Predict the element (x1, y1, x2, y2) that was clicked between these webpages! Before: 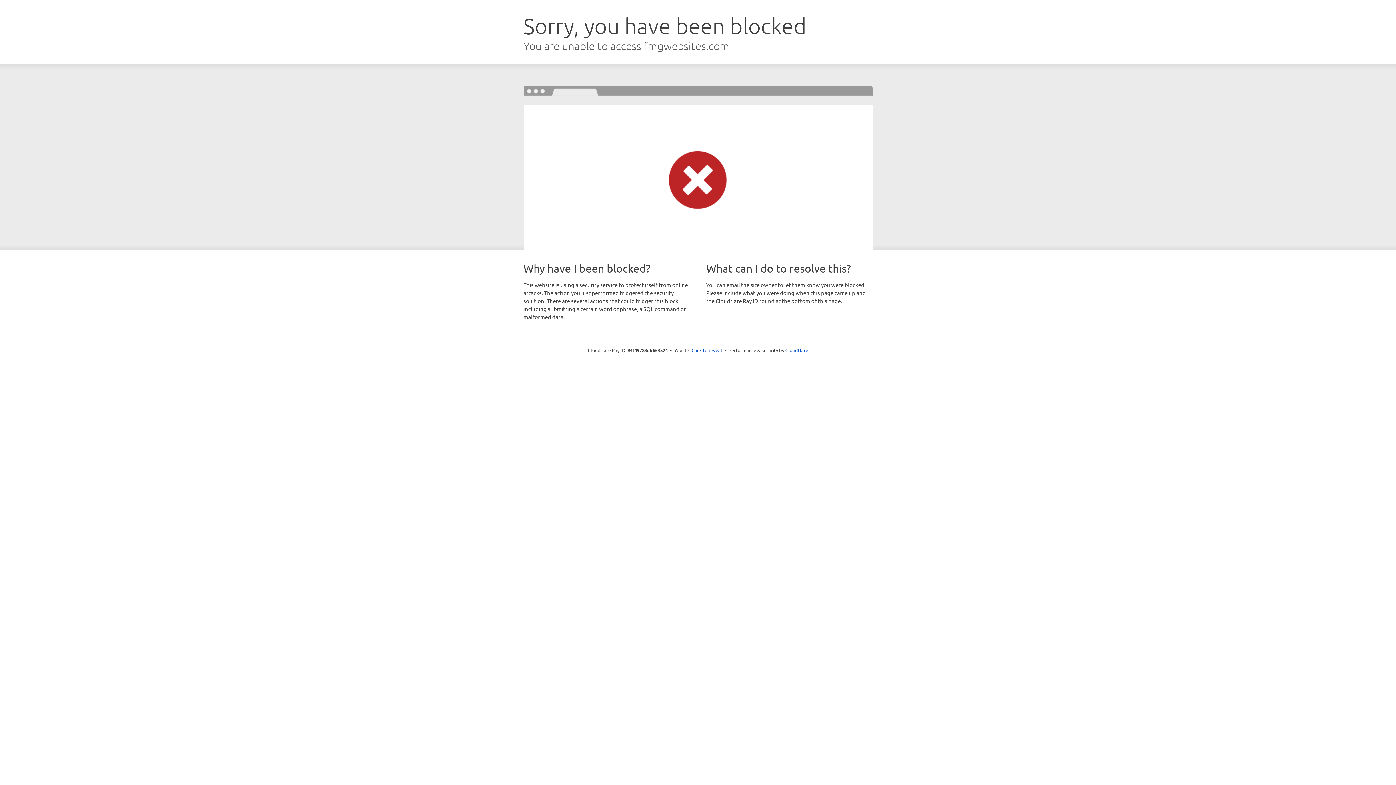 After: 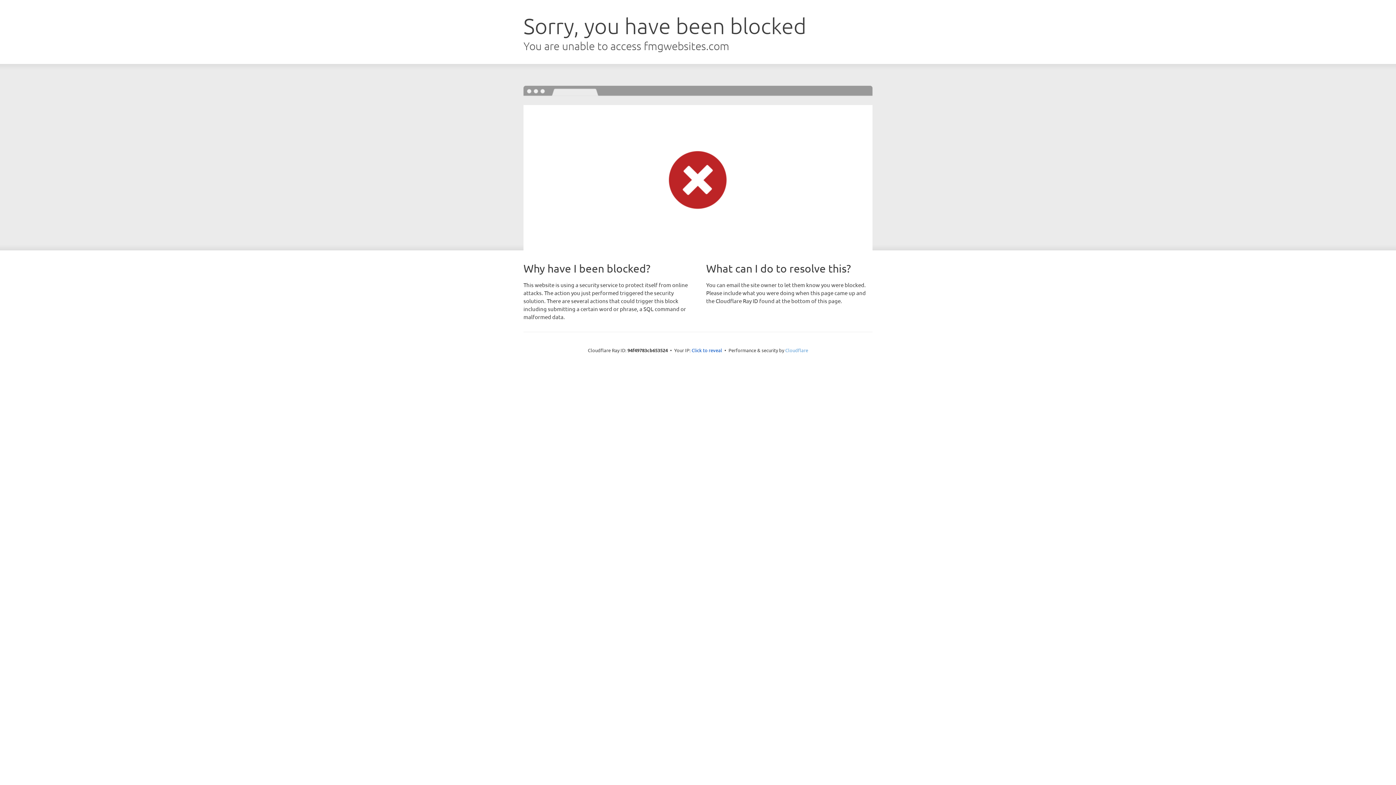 Action: bbox: (785, 347, 808, 353) label: Cloudflare